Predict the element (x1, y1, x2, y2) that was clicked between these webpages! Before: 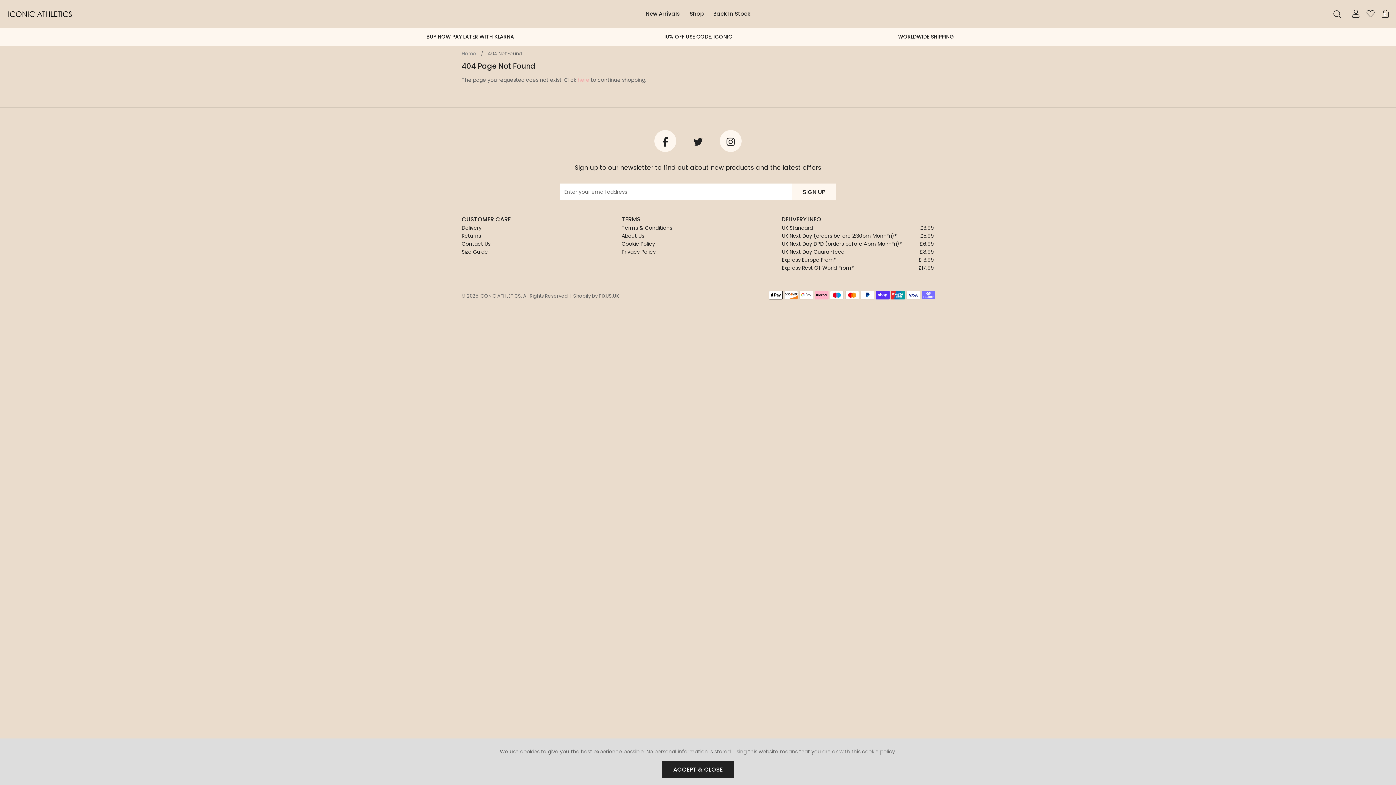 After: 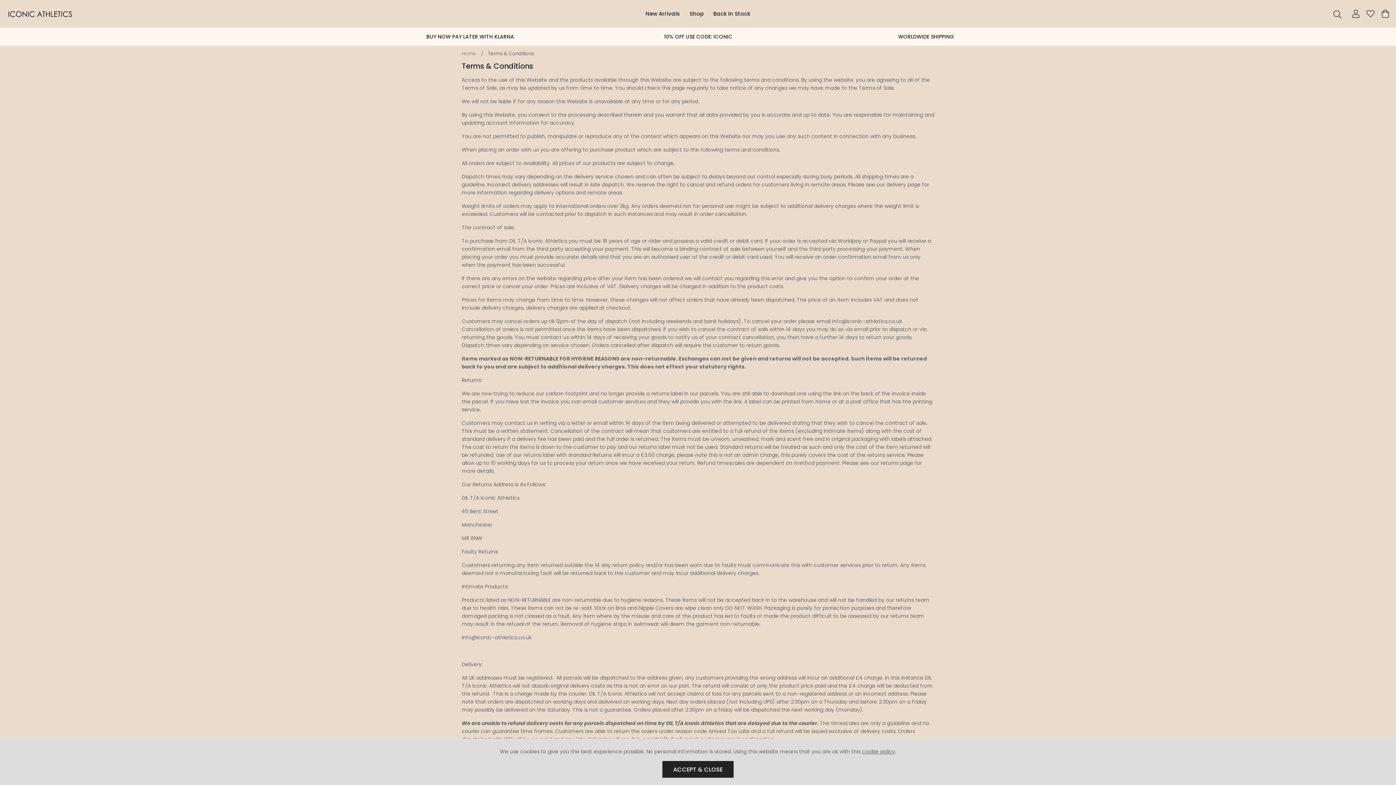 Action: label: Terms & Conditions bbox: (621, 224, 774, 232)